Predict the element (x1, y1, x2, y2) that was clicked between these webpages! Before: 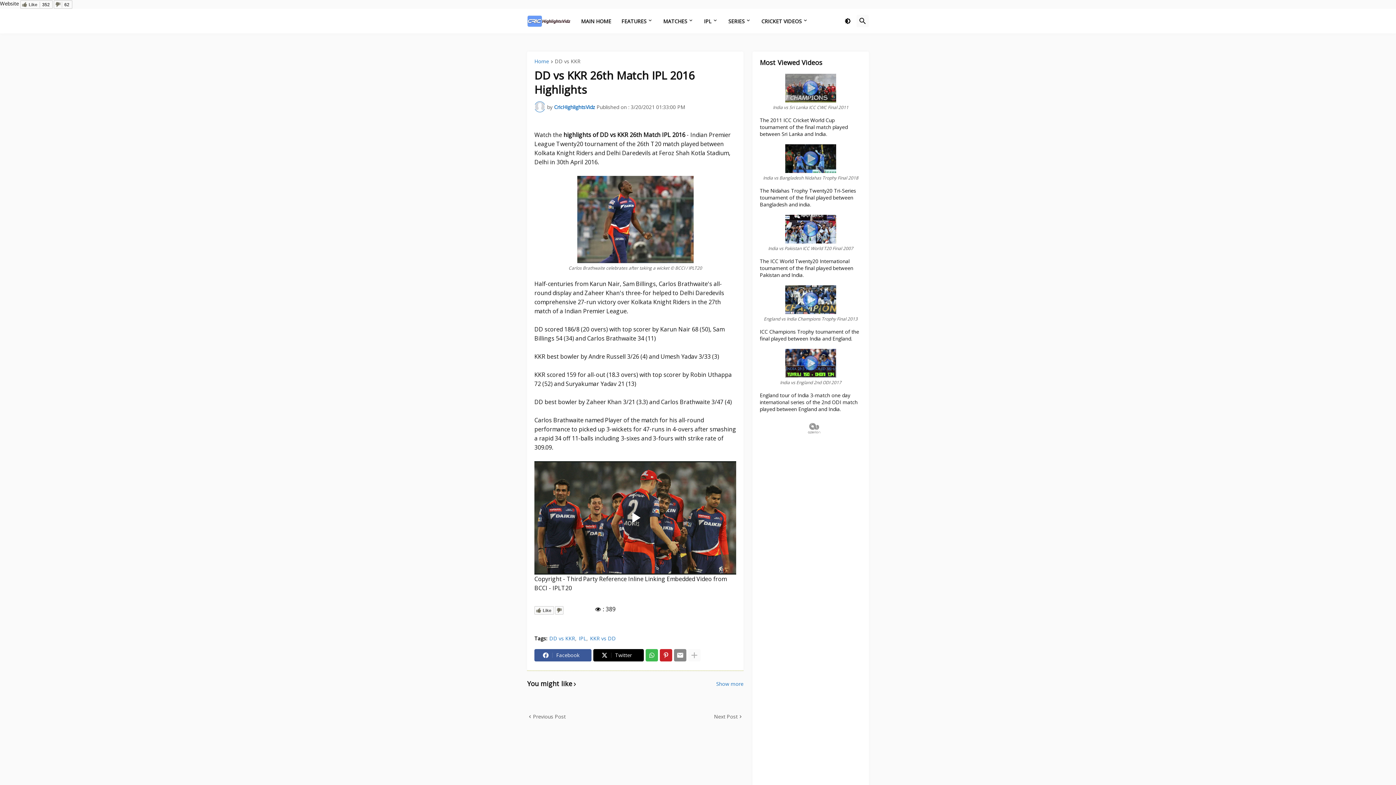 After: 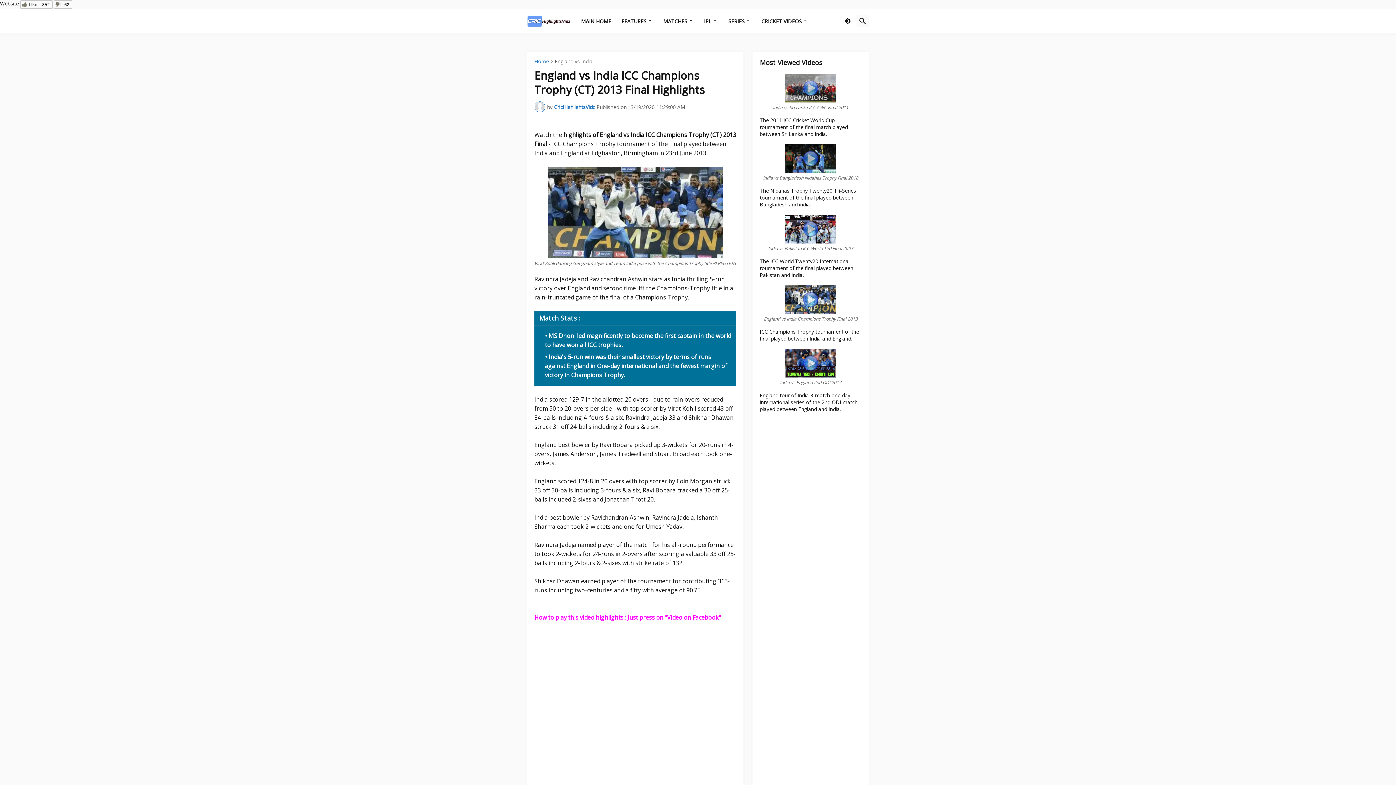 Action: bbox: (785, 410, 836, 417)